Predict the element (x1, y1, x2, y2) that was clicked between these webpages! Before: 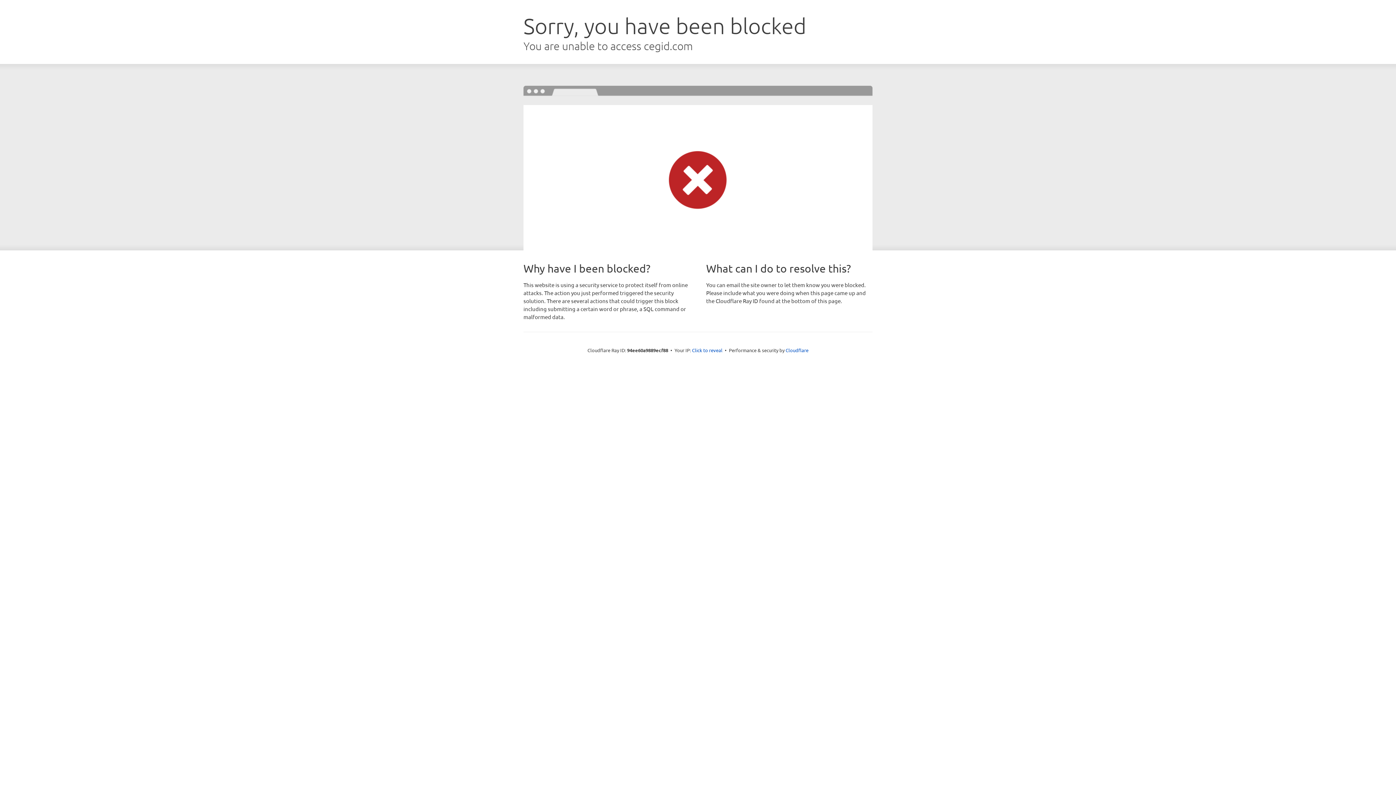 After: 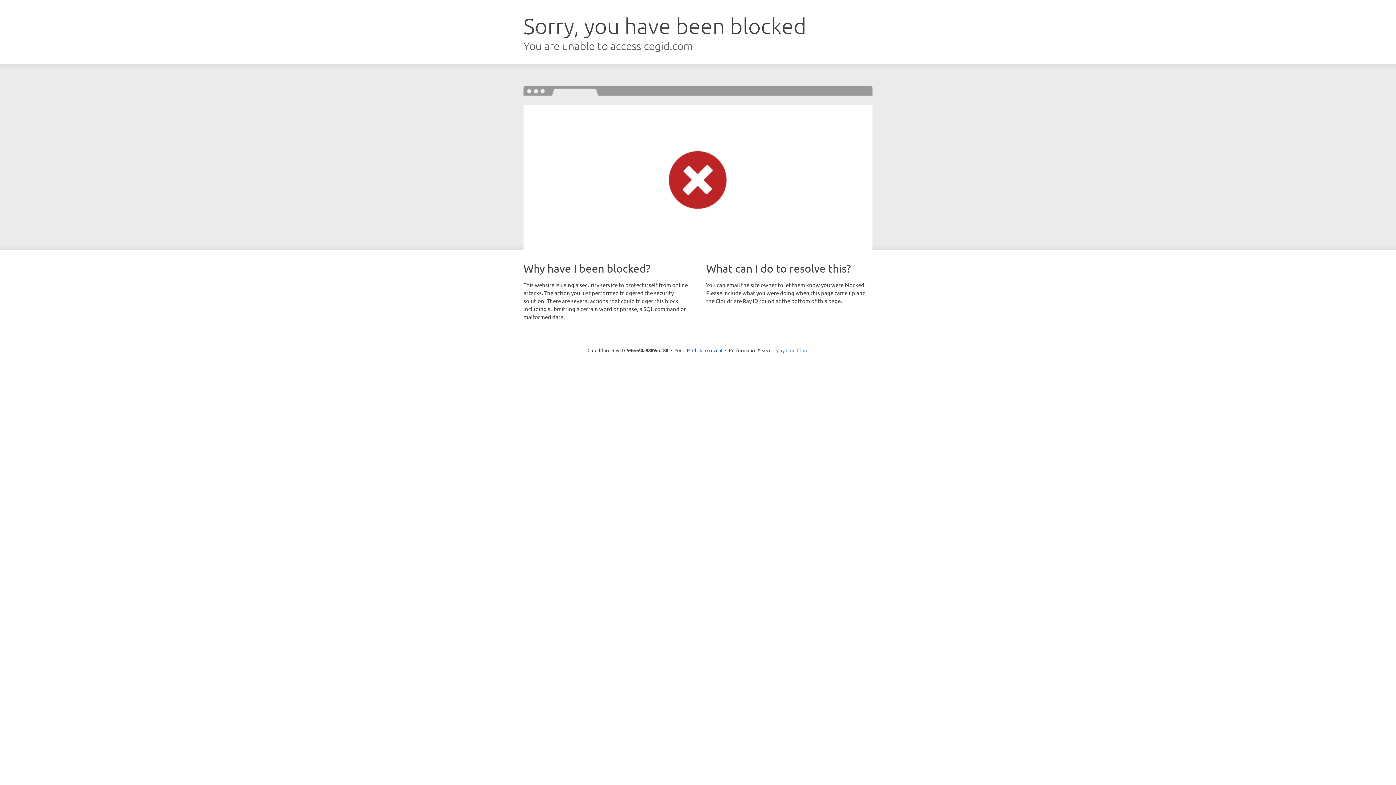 Action: label: Cloudflare bbox: (785, 347, 808, 353)